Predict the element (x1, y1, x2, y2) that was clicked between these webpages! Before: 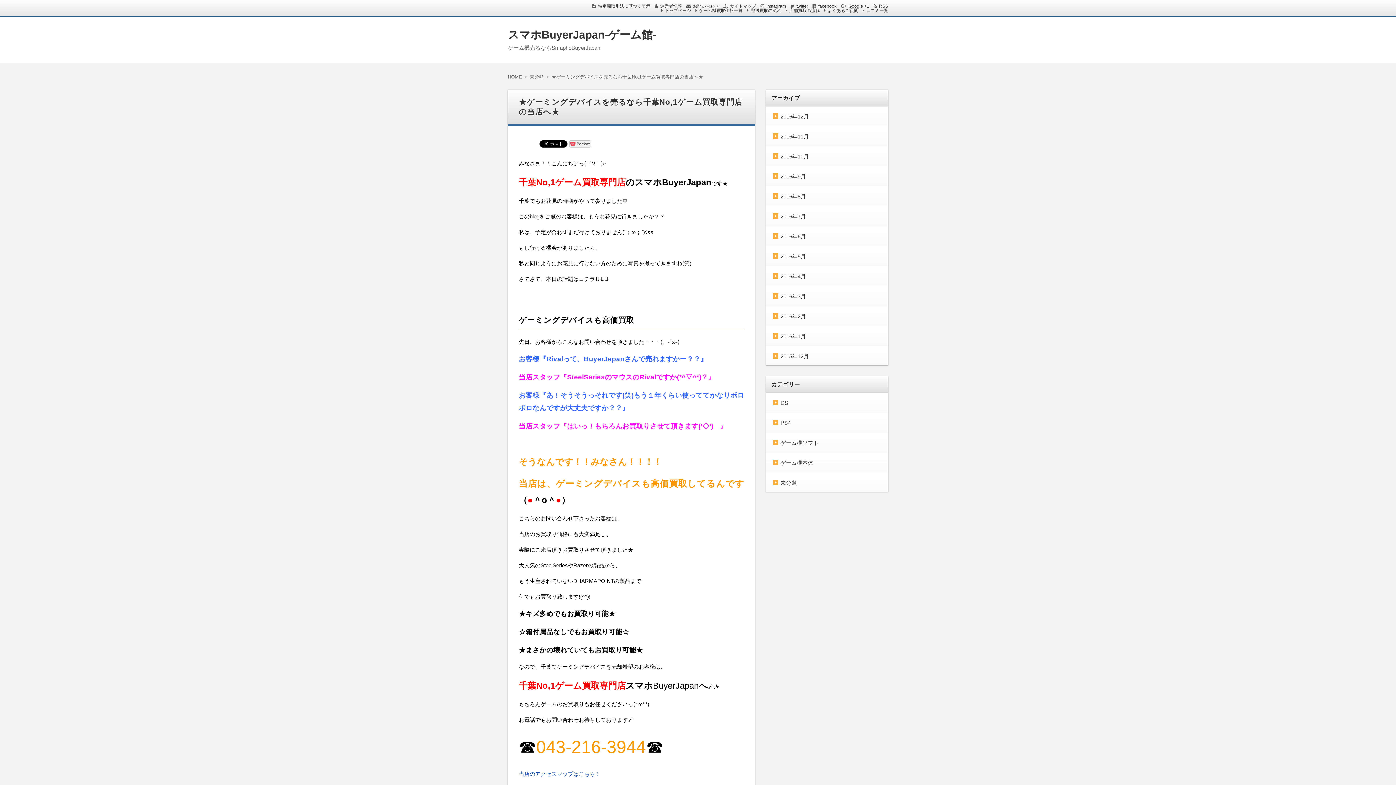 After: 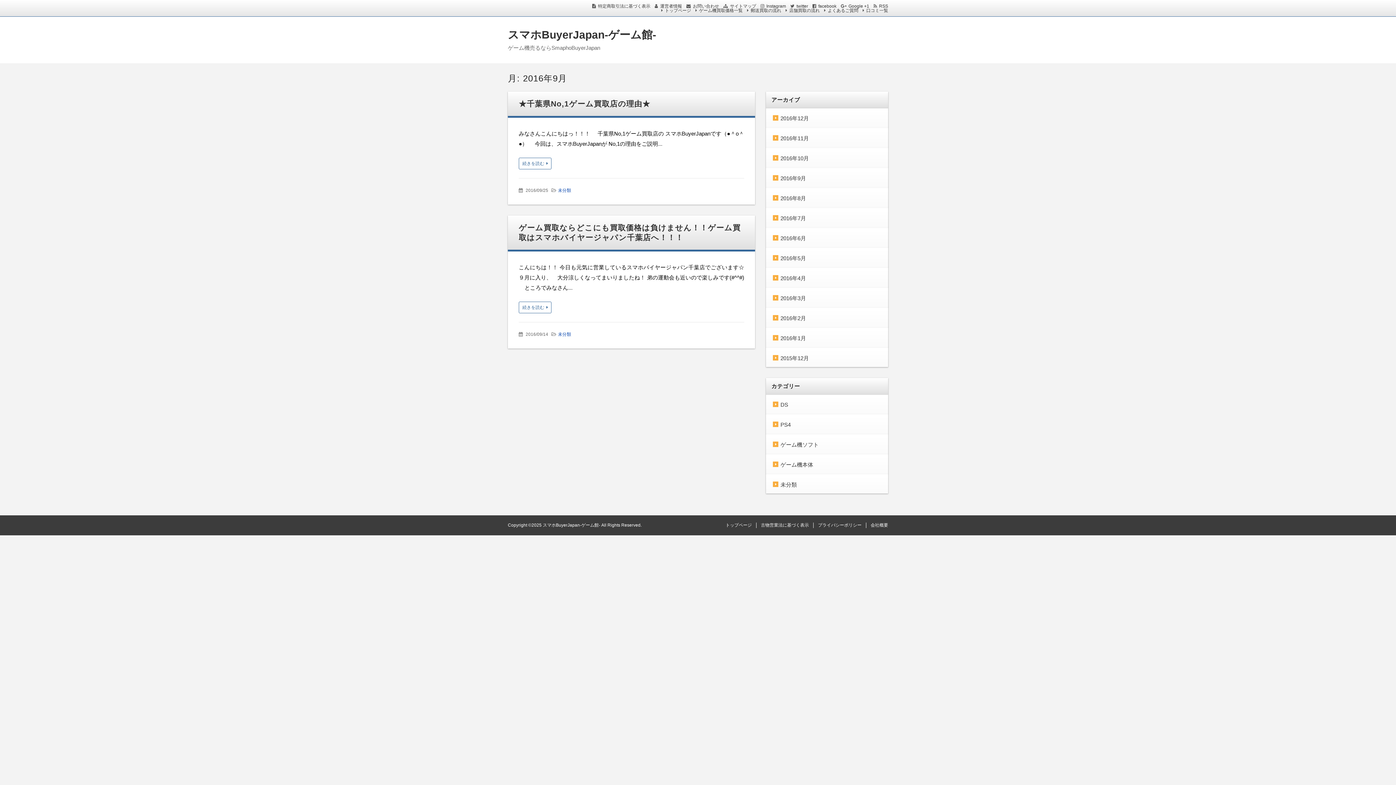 Action: bbox: (773, 173, 806, 179) label: 2016年9月